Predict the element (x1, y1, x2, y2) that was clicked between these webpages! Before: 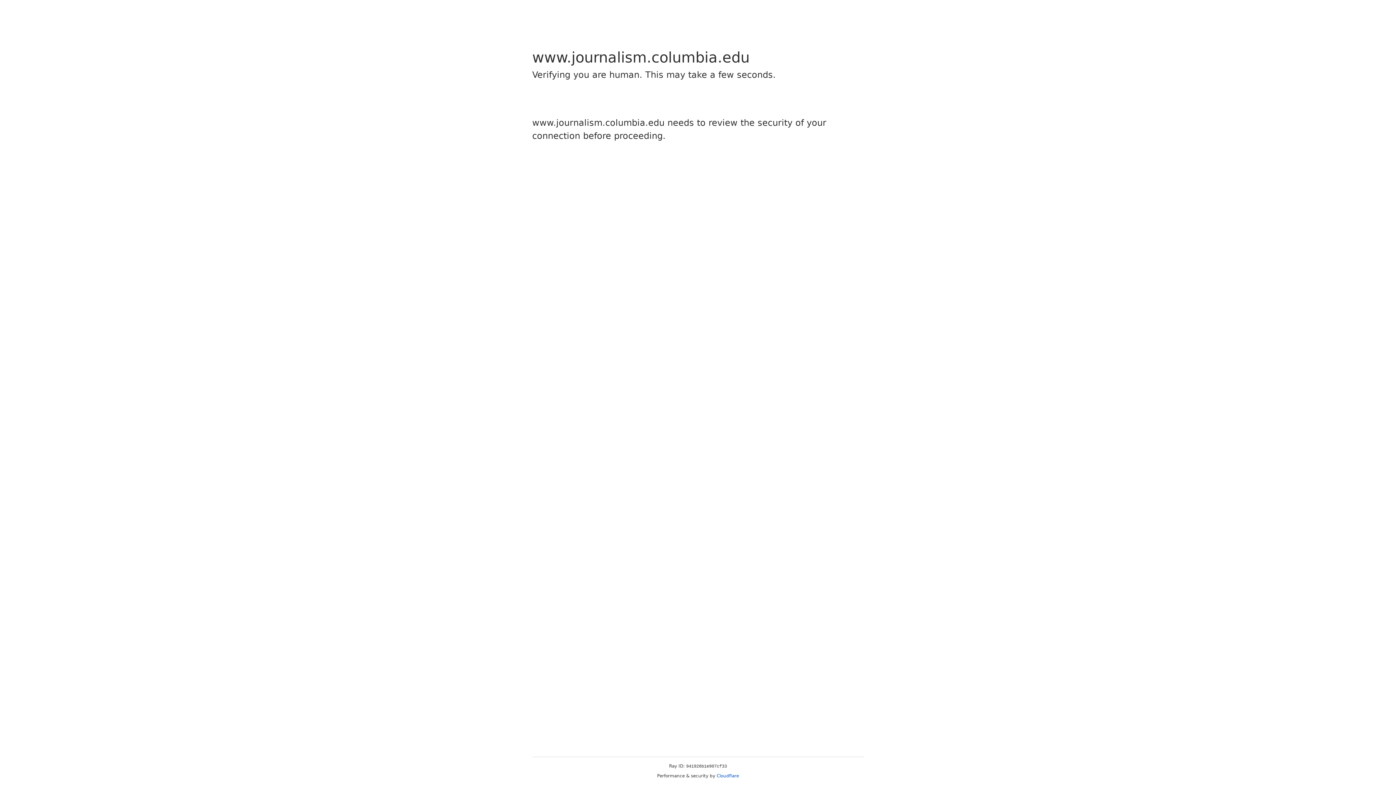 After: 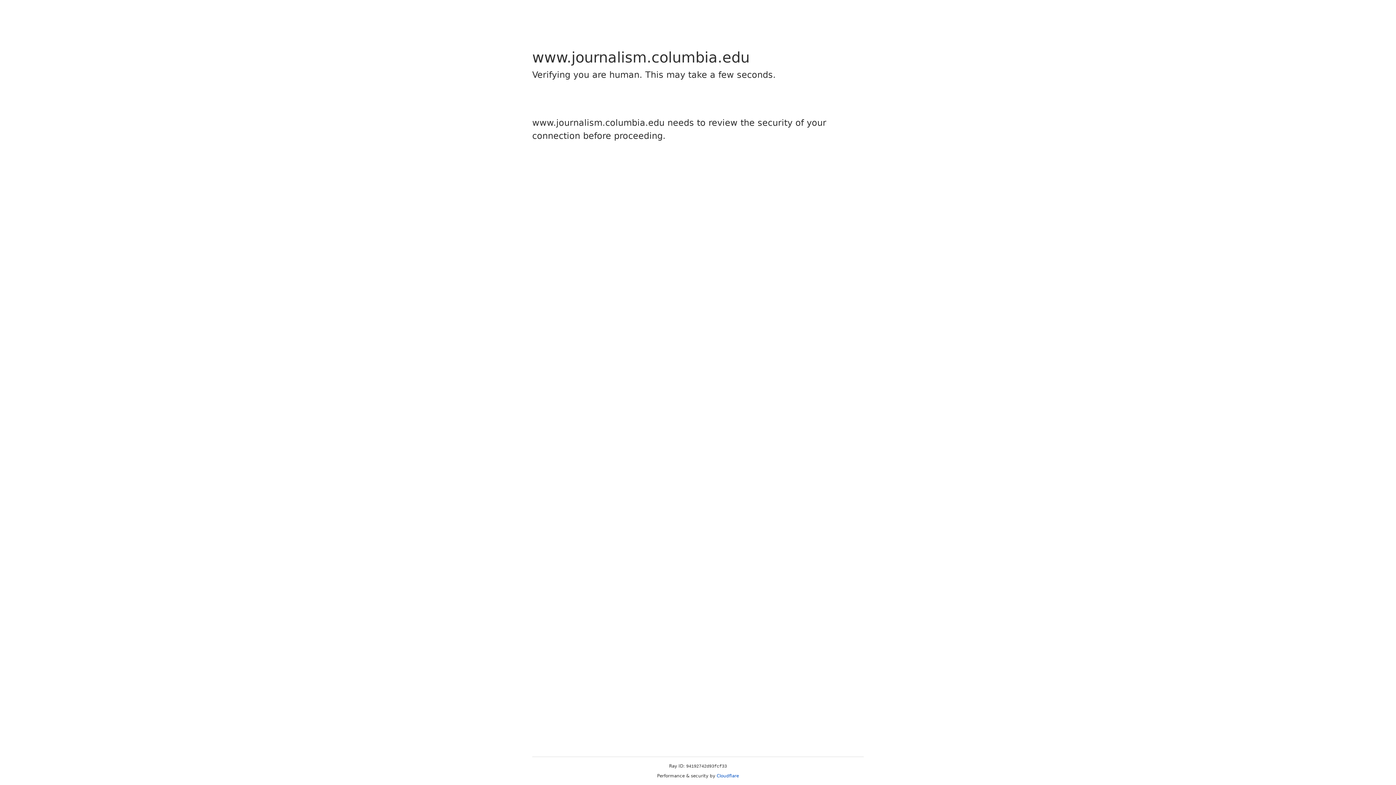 Action: label: Cloudflare bbox: (716, 773, 739, 778)